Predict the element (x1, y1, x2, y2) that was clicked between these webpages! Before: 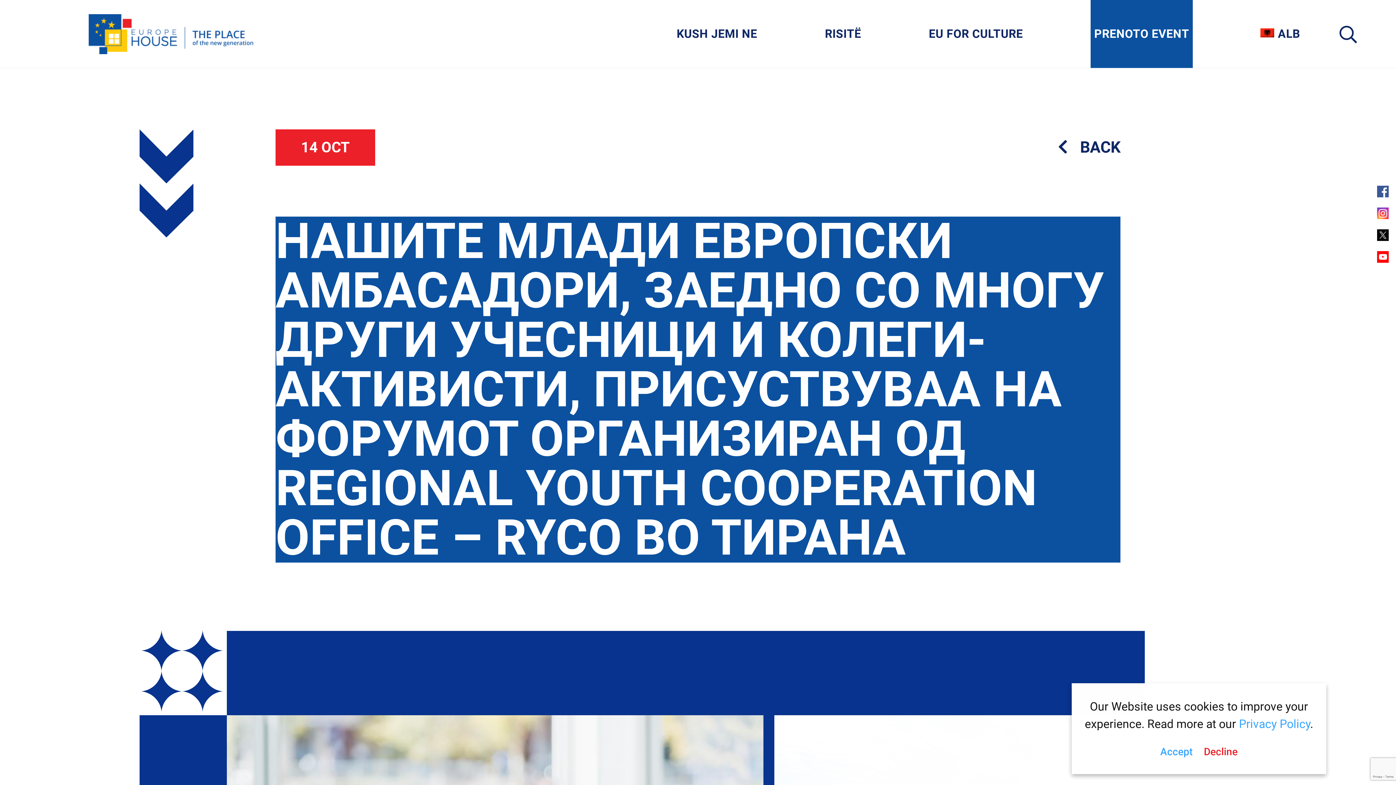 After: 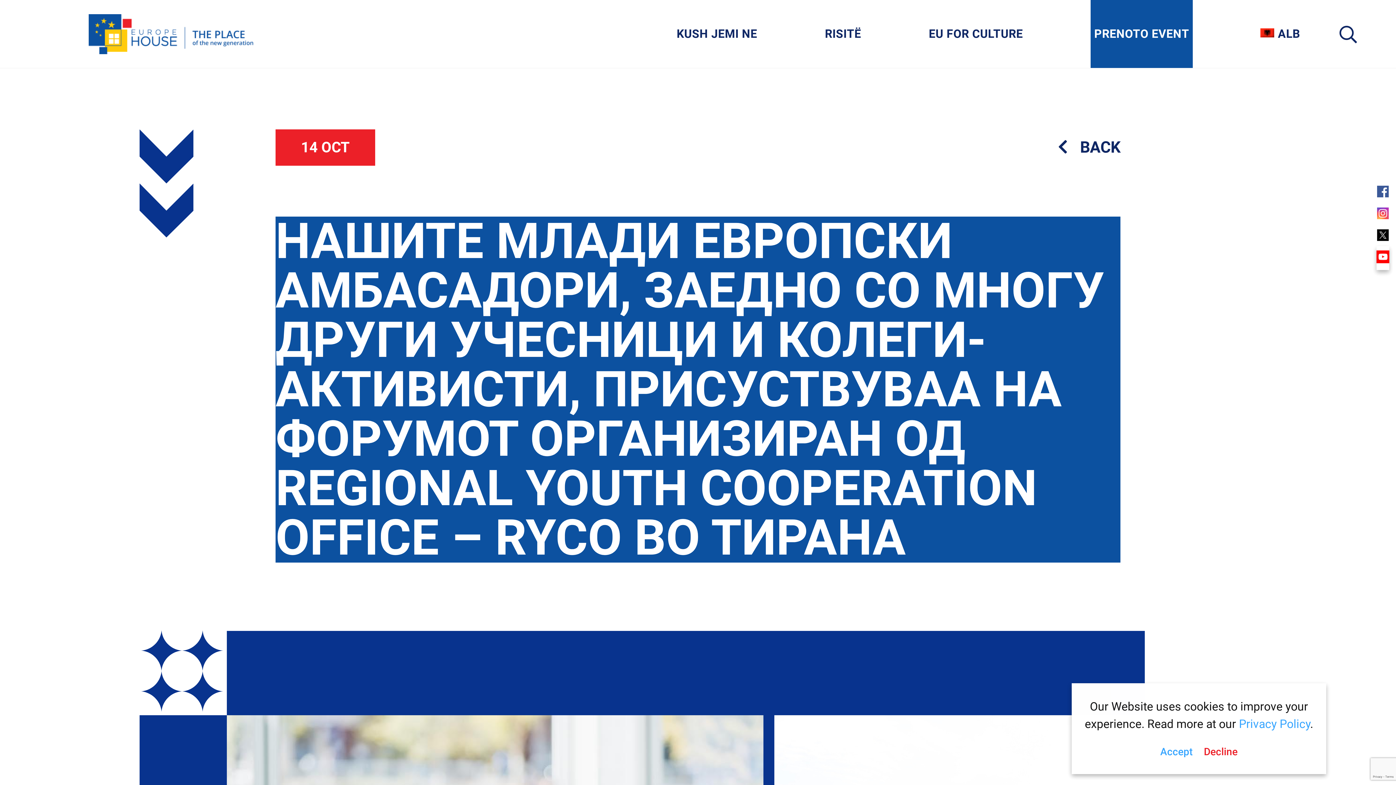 Action: label: Youtube Link bbox: (1377, 247, 1389, 269)